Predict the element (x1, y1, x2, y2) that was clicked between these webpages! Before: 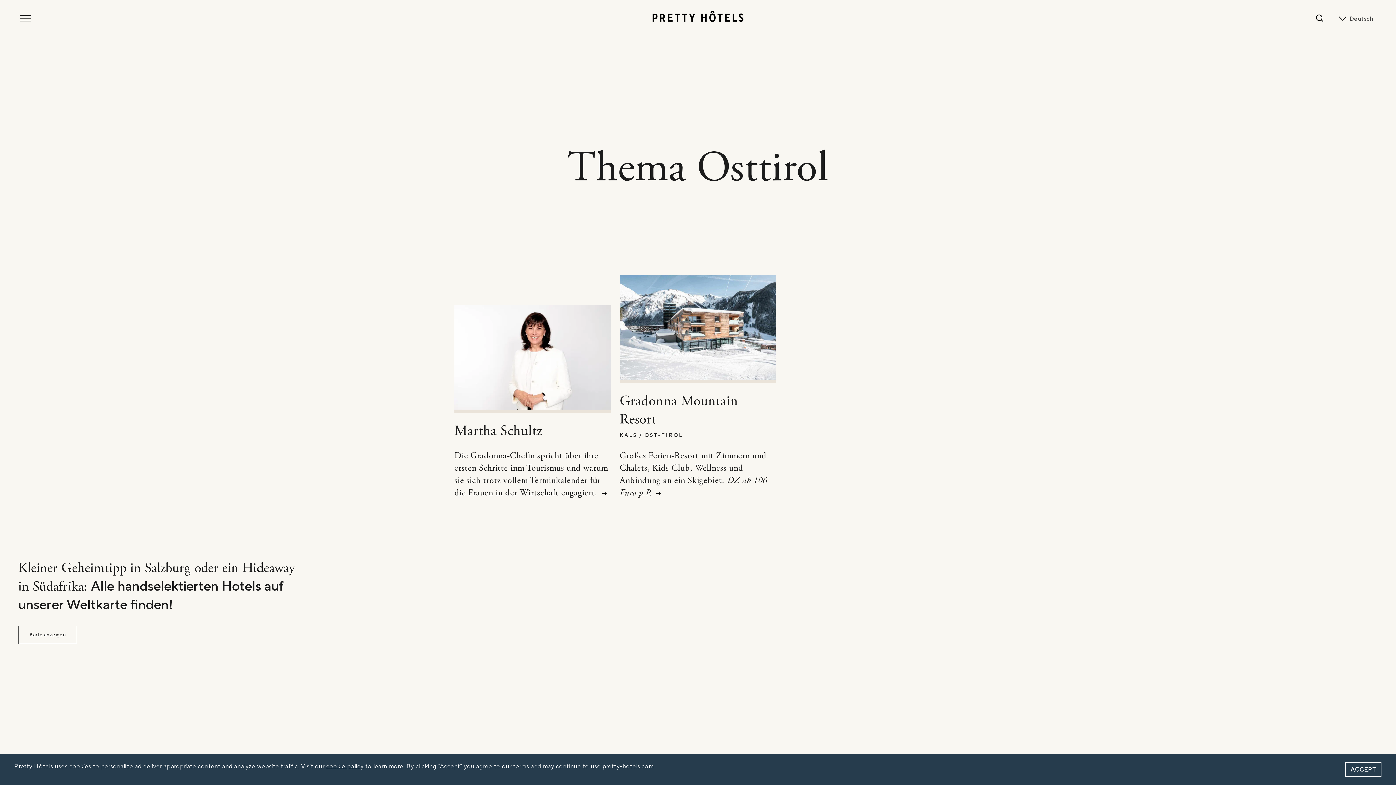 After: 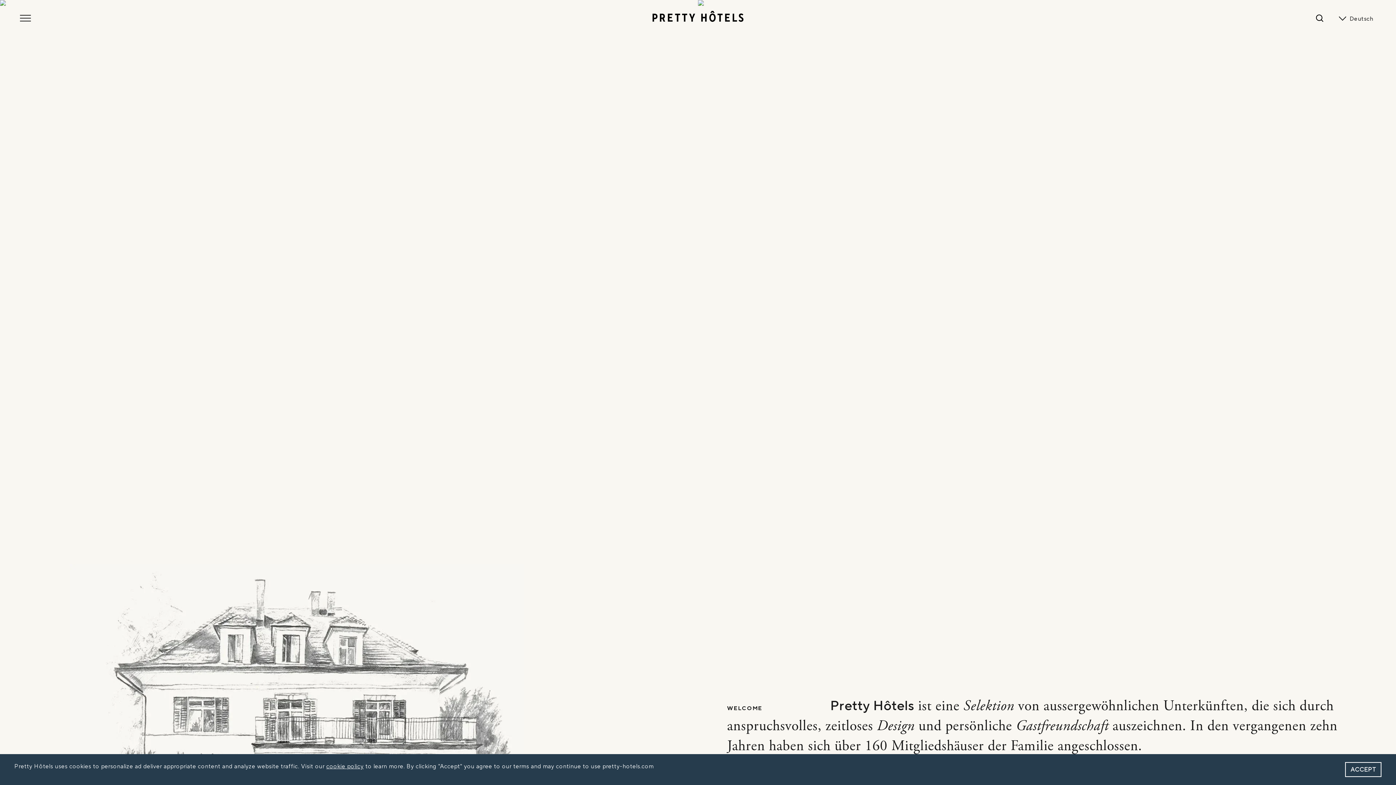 Action: bbox: (652, 10, 743, 25)